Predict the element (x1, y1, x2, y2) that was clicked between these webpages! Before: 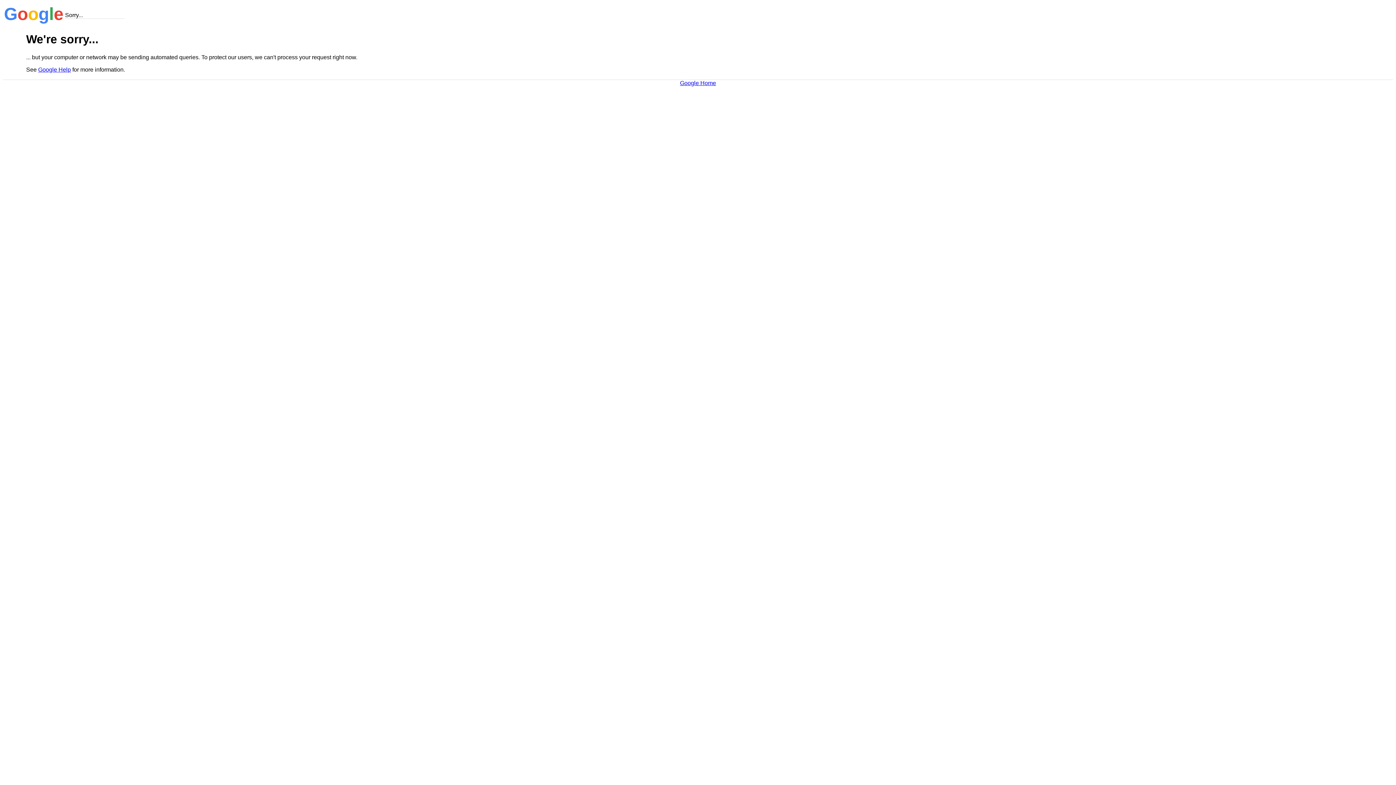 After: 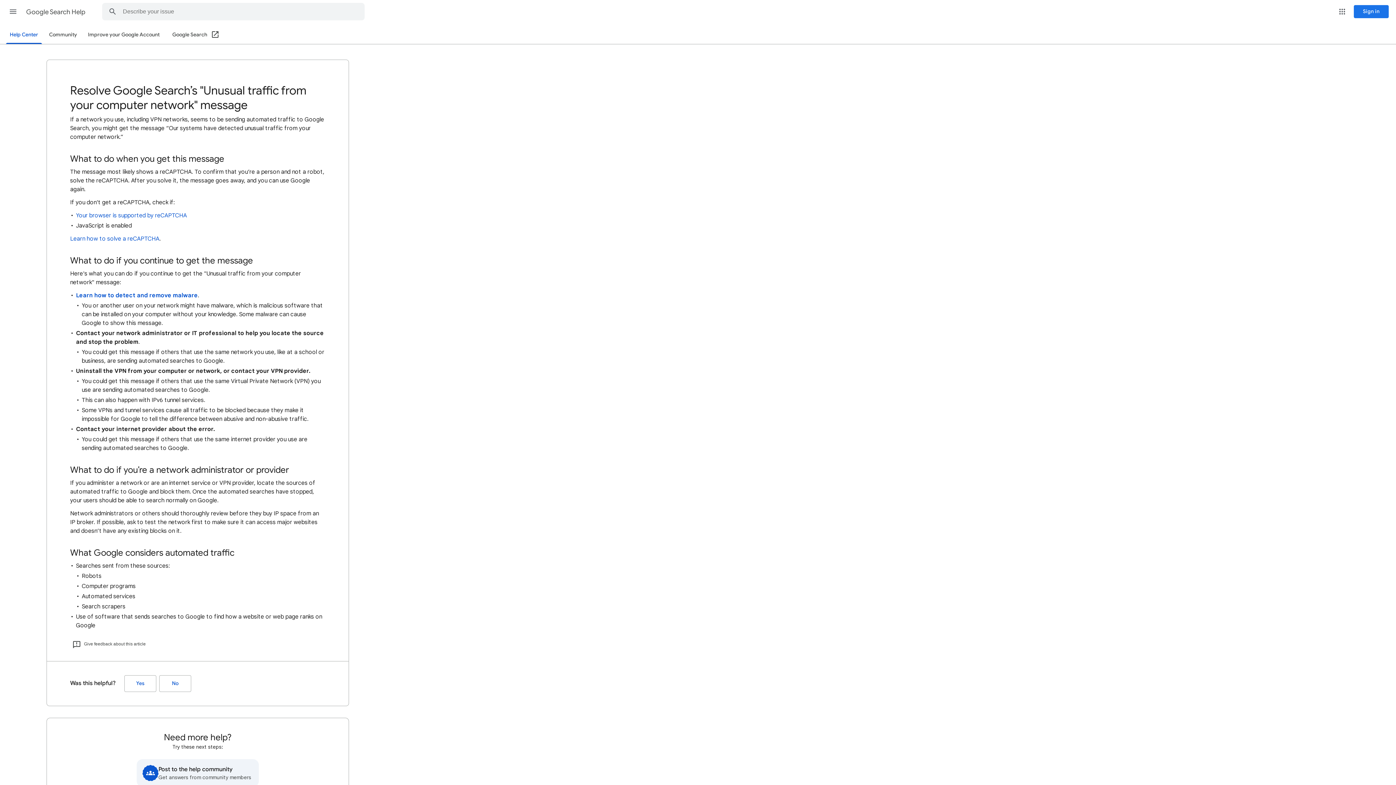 Action: label: Google Help bbox: (38, 66, 70, 72)